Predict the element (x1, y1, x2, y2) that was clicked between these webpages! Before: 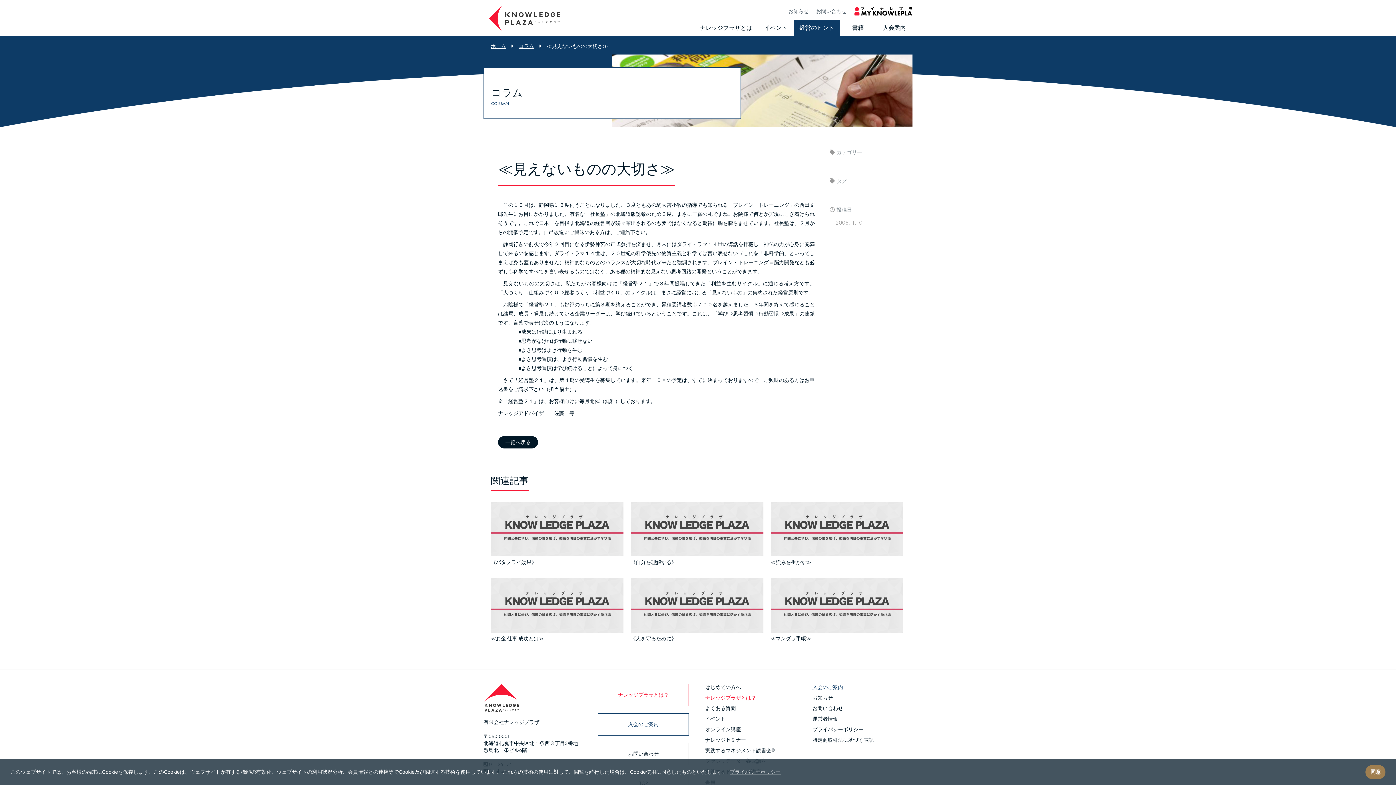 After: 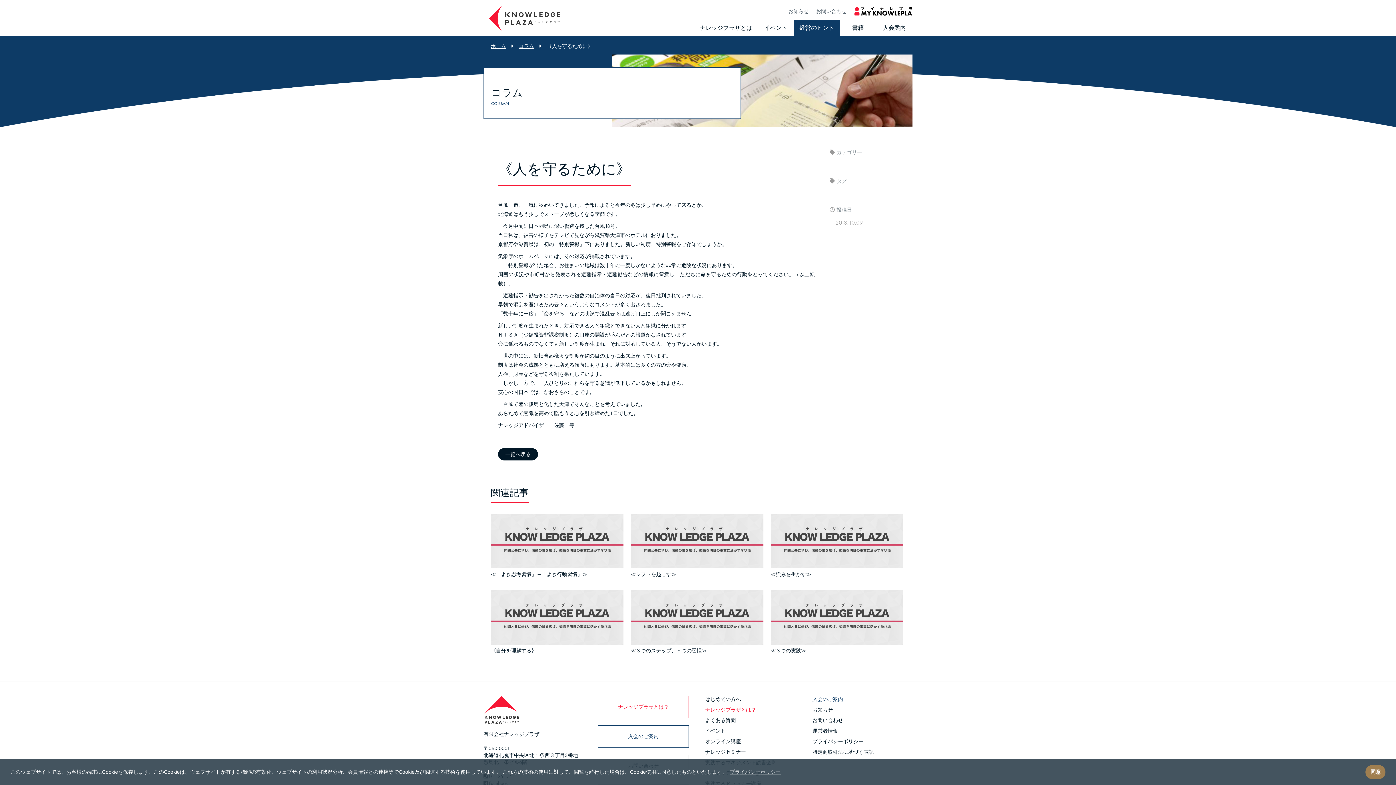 Action: label: 《人を守るために》 bbox: (630, 635, 676, 642)